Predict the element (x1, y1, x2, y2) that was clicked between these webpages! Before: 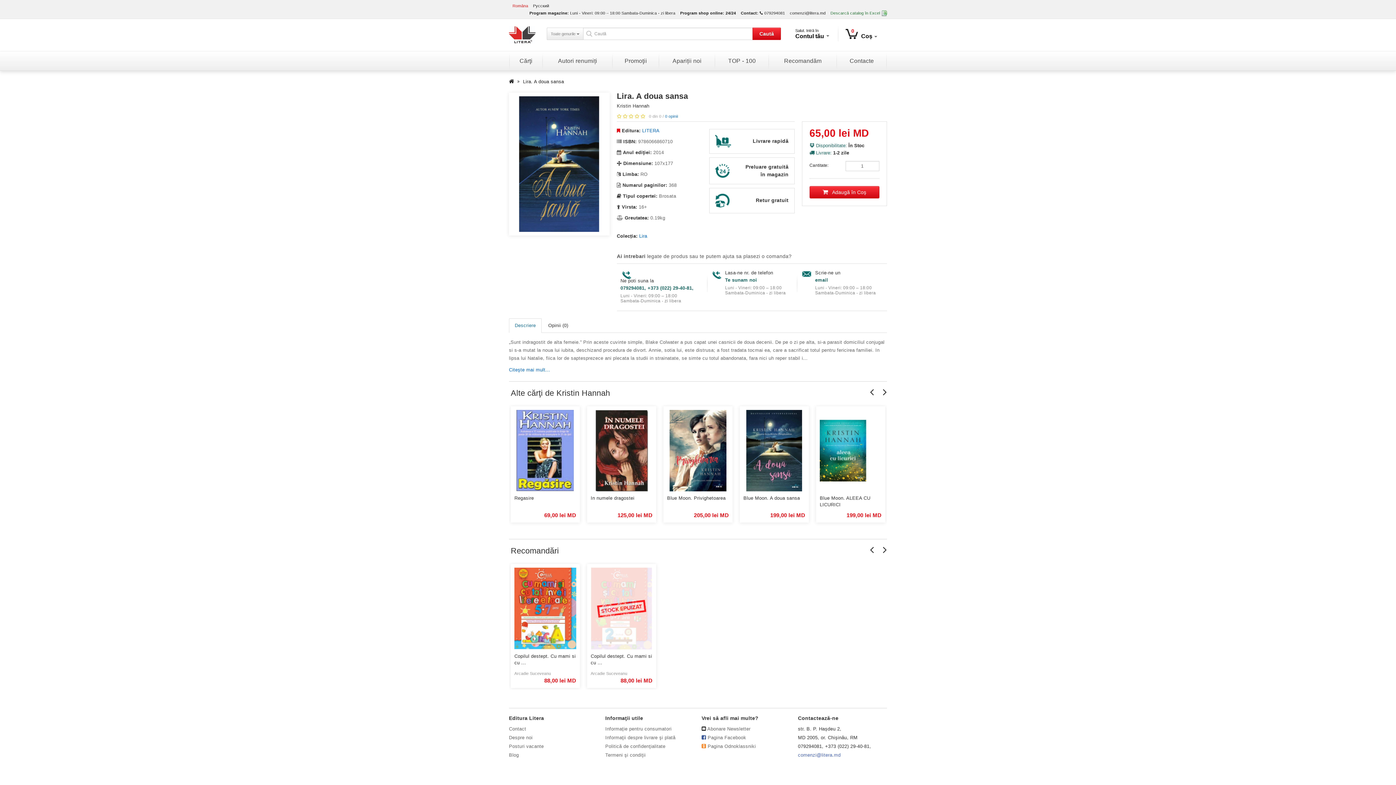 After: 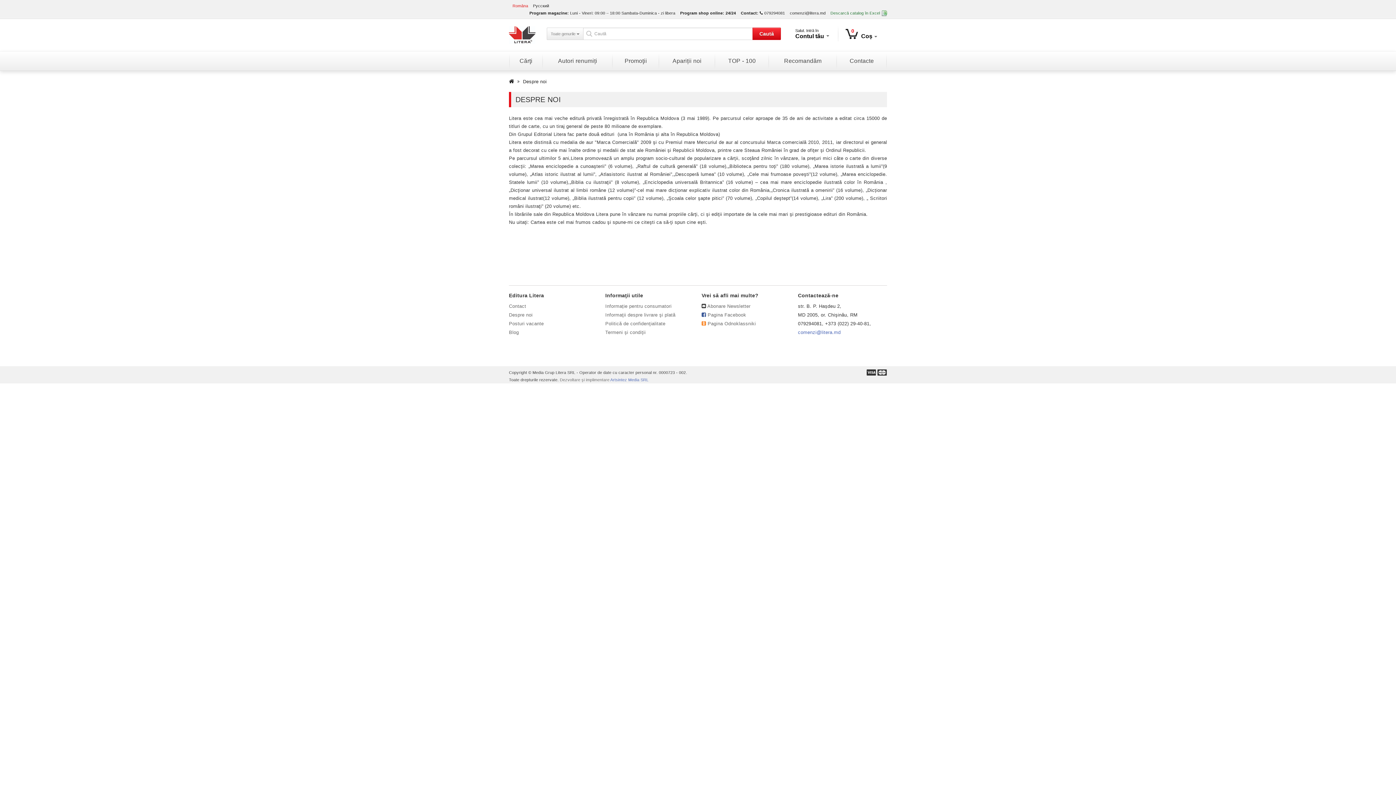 Action: label: Despre noi bbox: (509, 735, 532, 740)